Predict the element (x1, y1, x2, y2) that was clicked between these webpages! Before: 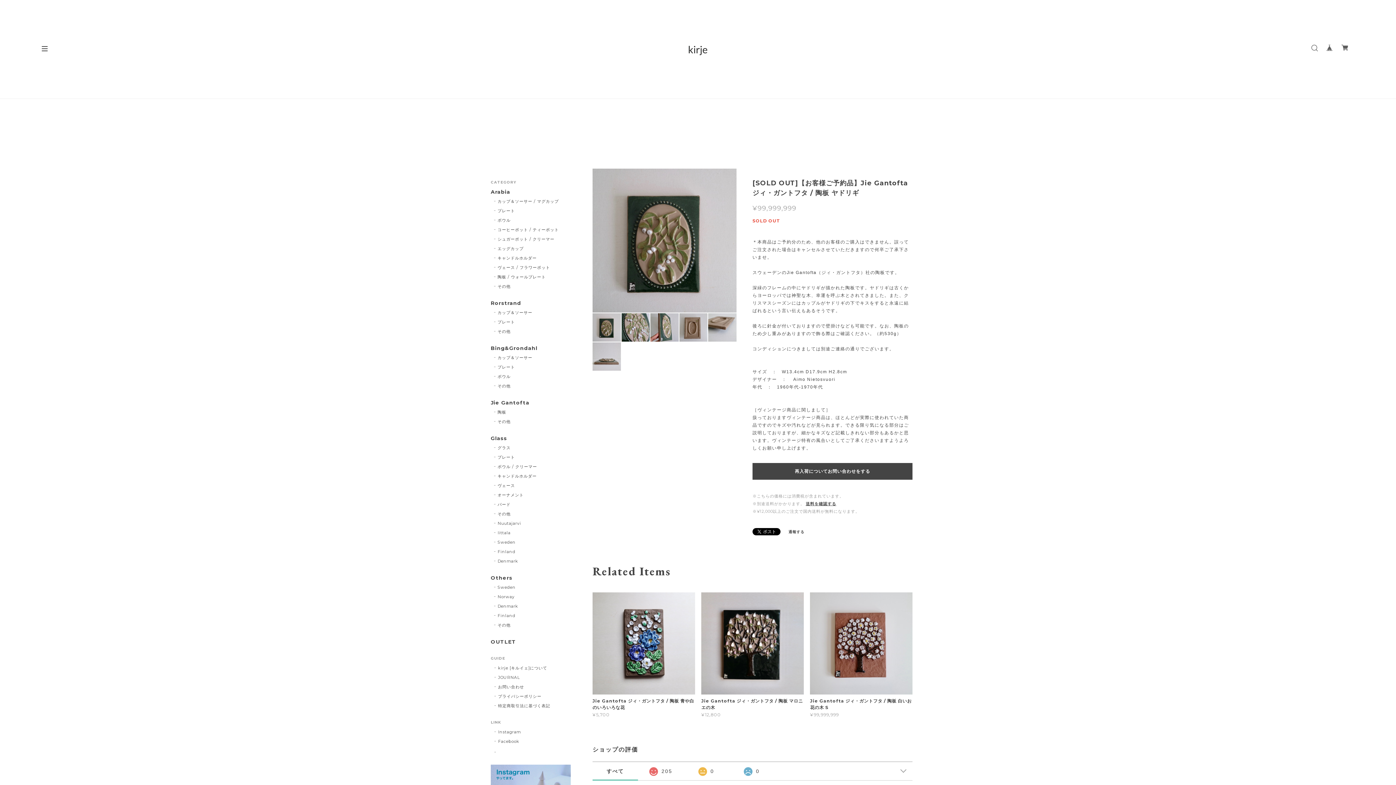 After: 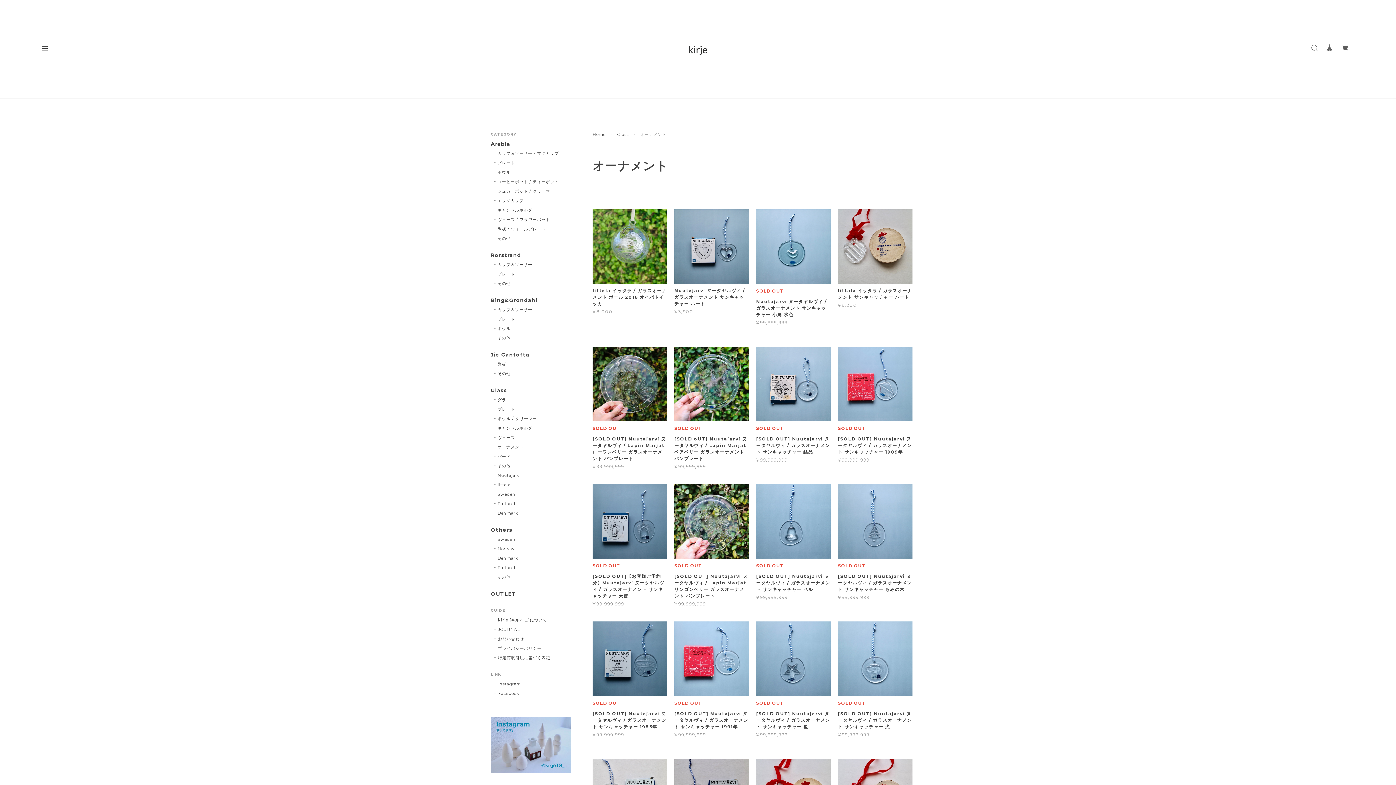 Action: label: オーナメント bbox: (494, 492, 523, 498)